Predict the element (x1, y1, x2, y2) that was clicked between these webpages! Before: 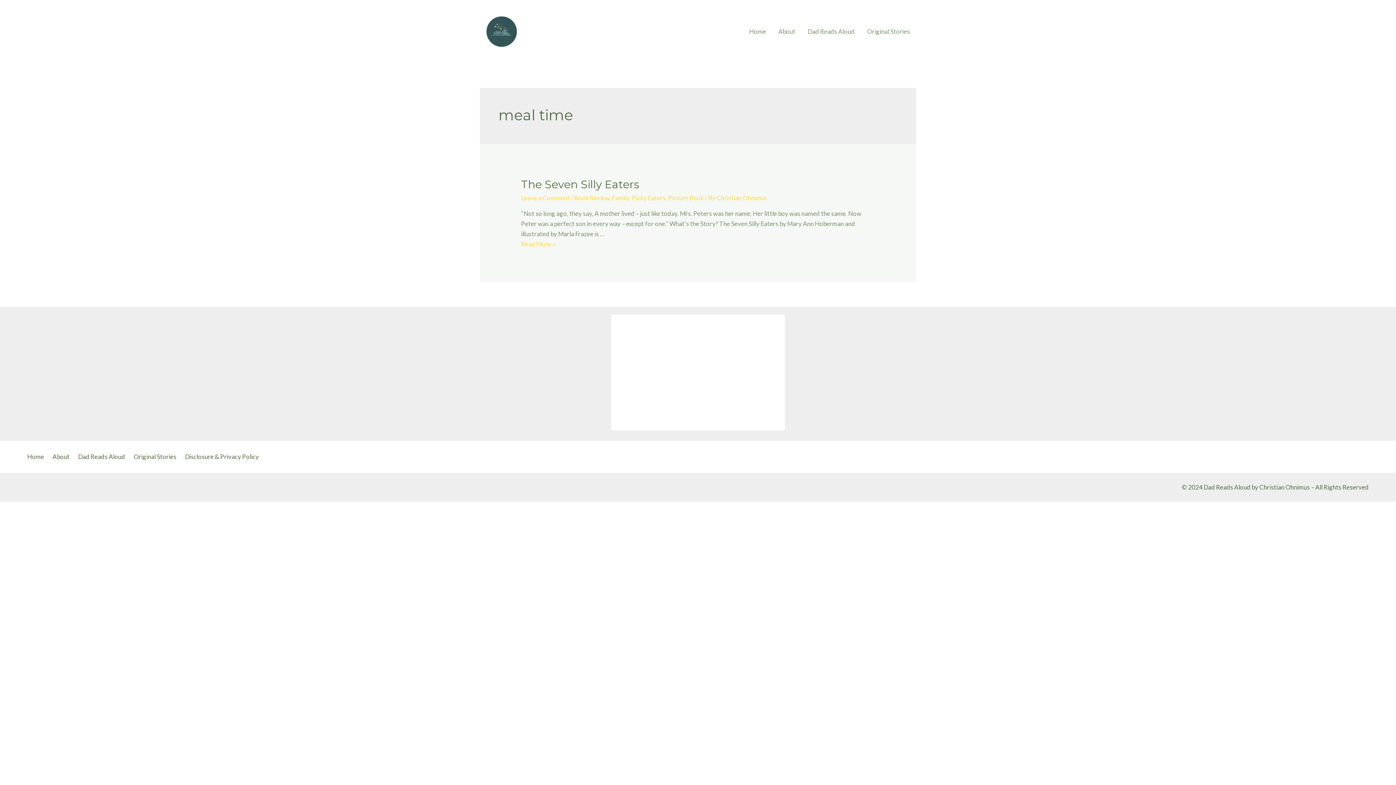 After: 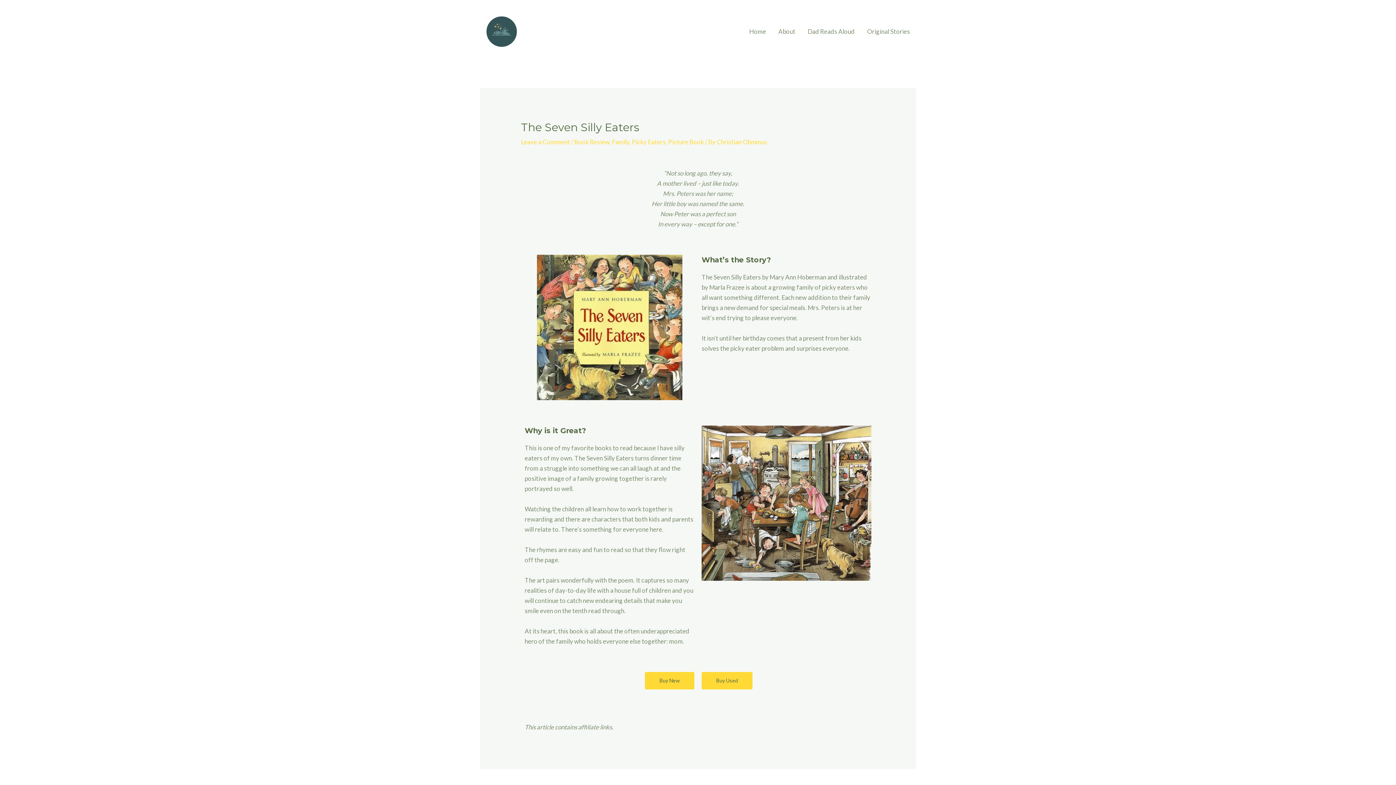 Action: label: The Seven Silly Eaters bbox: (521, 177, 639, 191)